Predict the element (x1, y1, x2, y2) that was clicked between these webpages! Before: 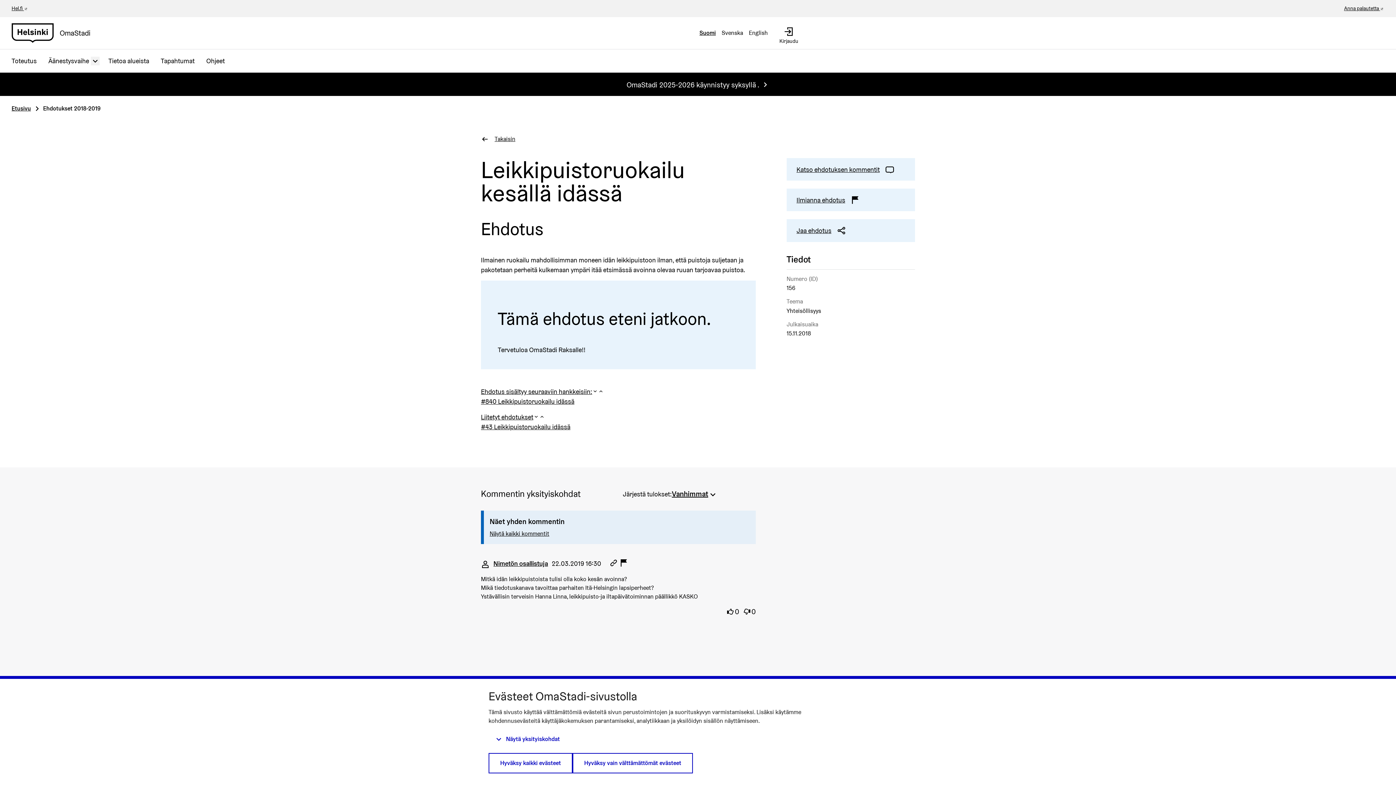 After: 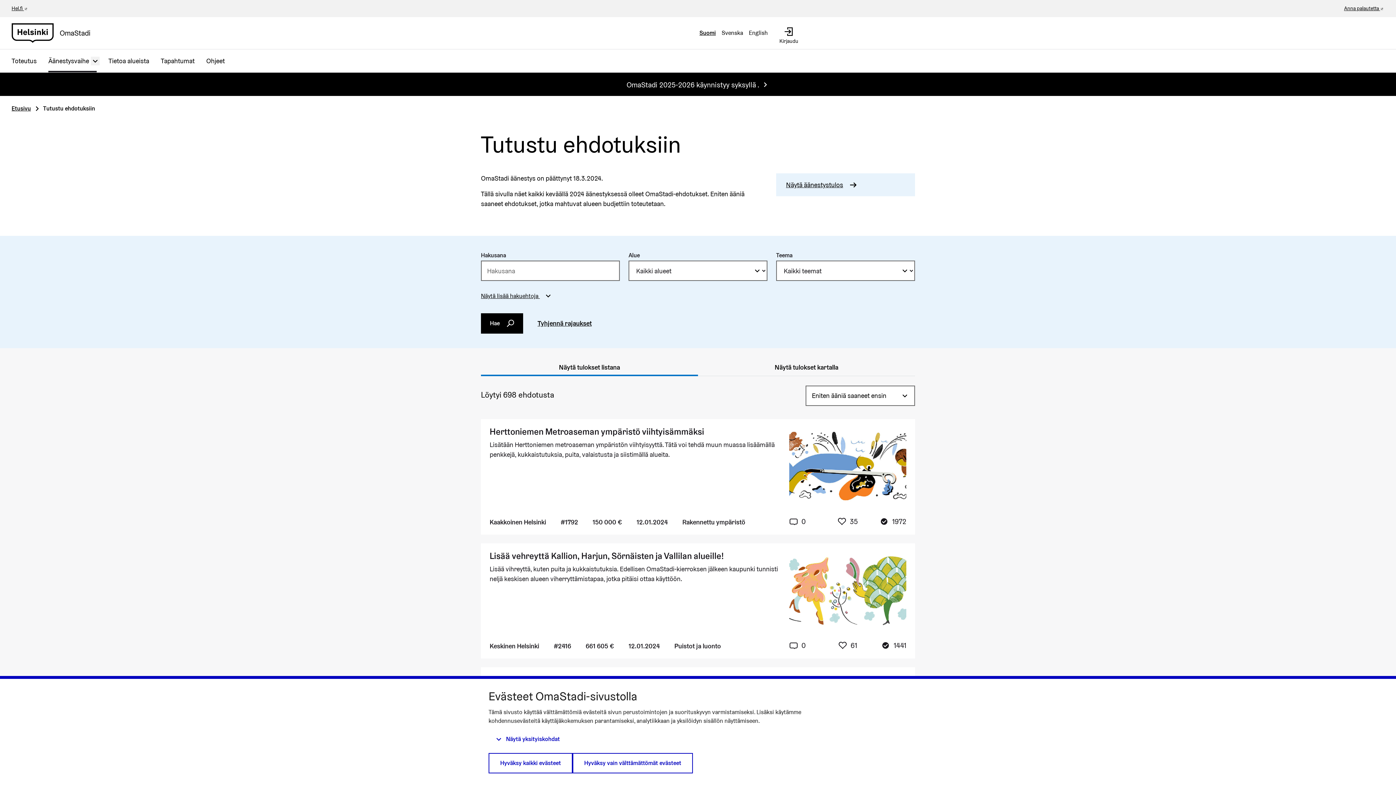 Action: label: Äänestysvaihe bbox: (42, 49, 102, 72)